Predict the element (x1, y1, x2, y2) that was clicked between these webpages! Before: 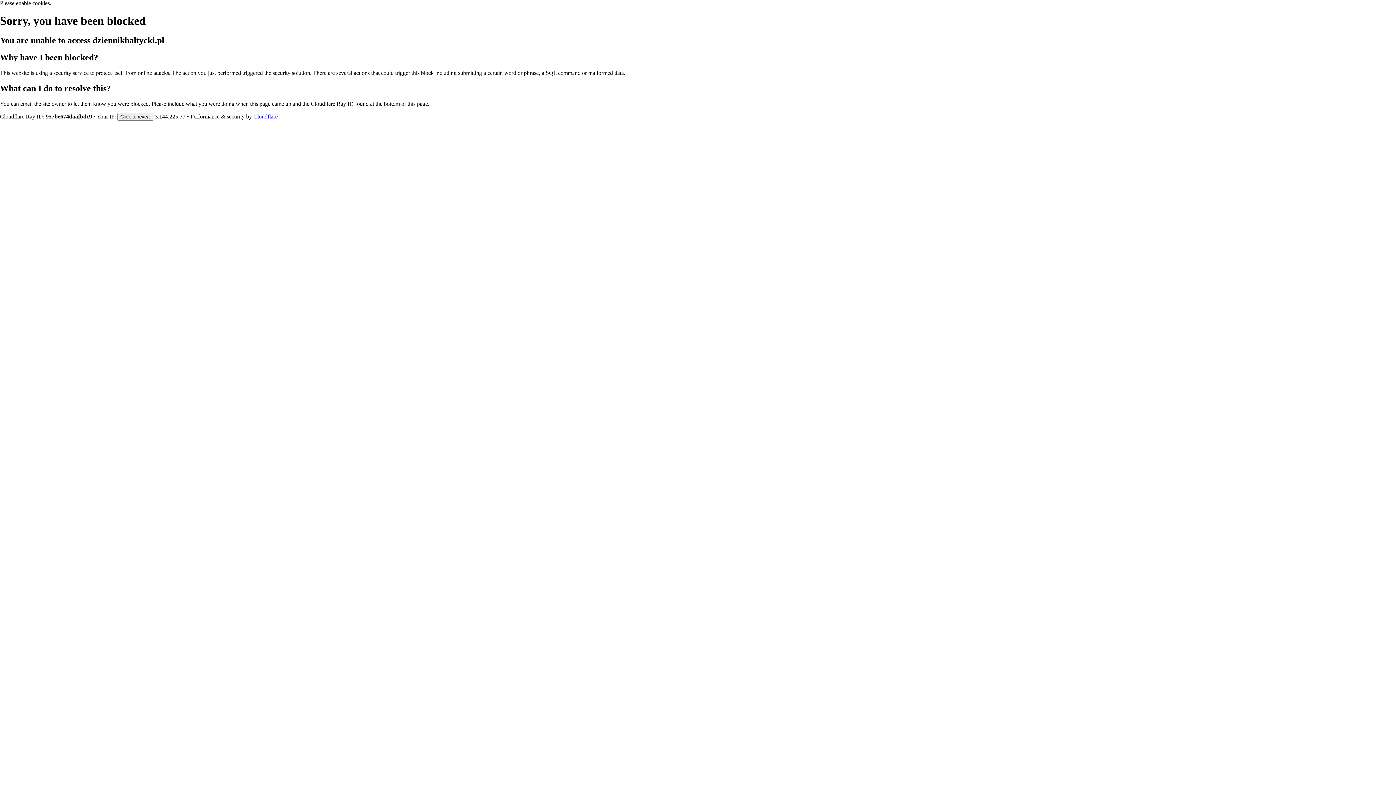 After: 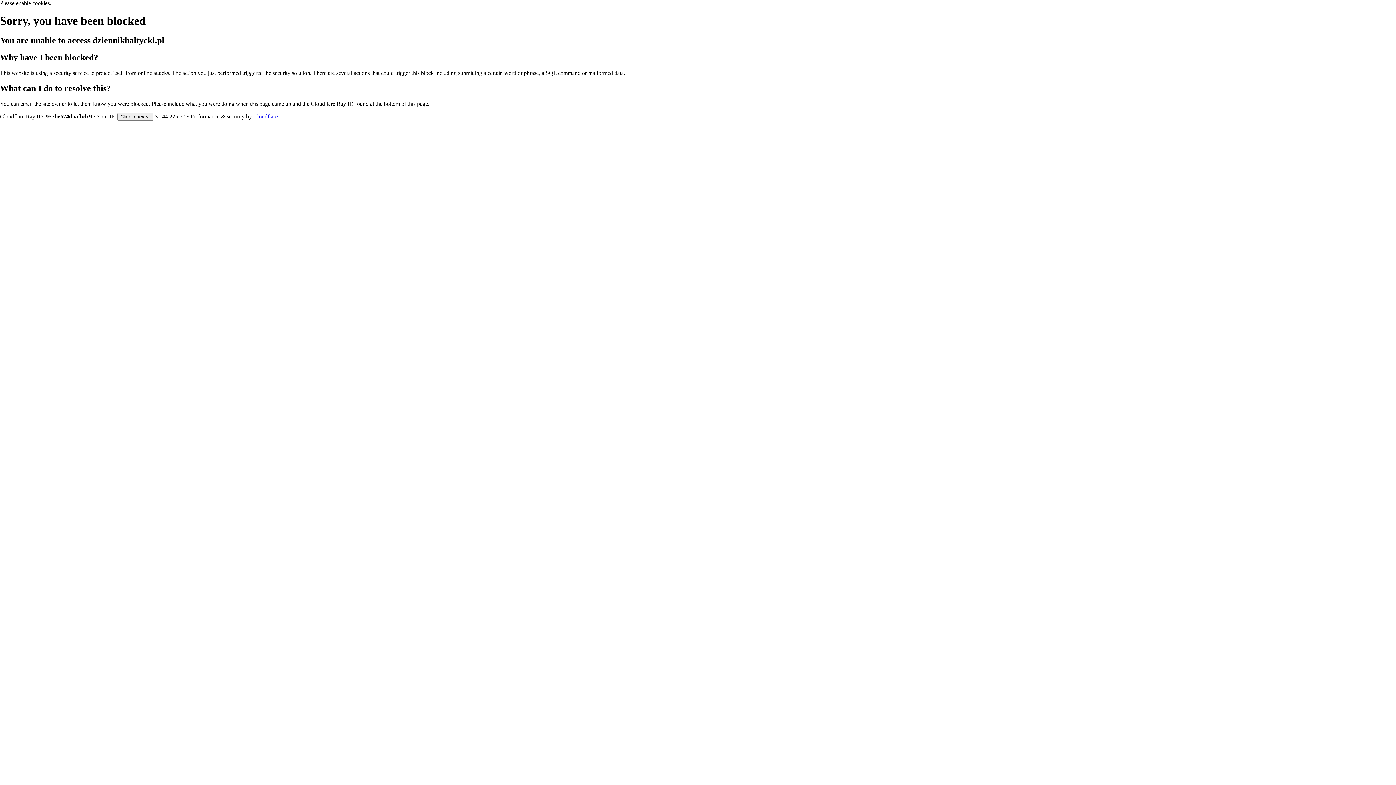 Action: label: Cloudflare bbox: (253, 113, 277, 119)